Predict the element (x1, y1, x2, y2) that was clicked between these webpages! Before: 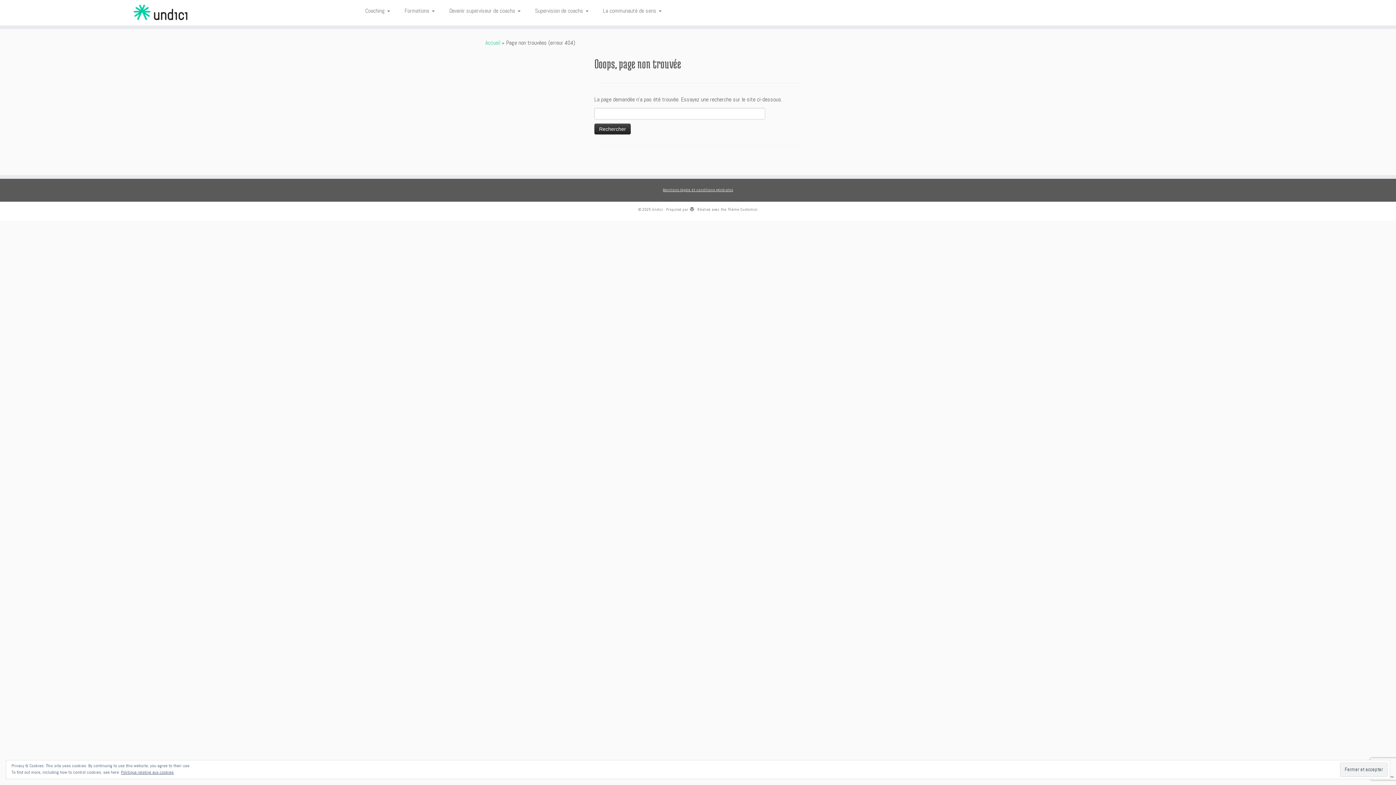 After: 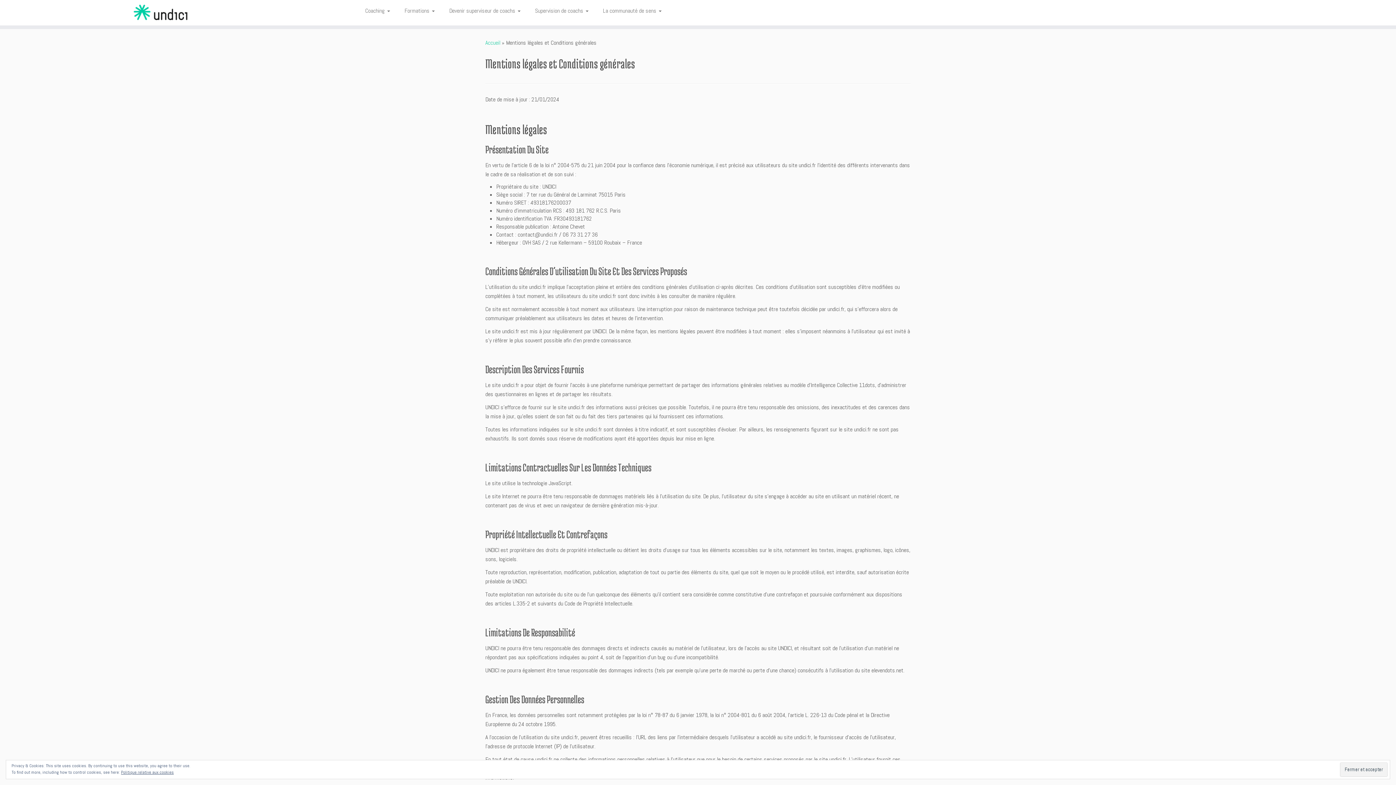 Action: label: Mentions légale et conditions générales bbox: (663, 187, 733, 192)